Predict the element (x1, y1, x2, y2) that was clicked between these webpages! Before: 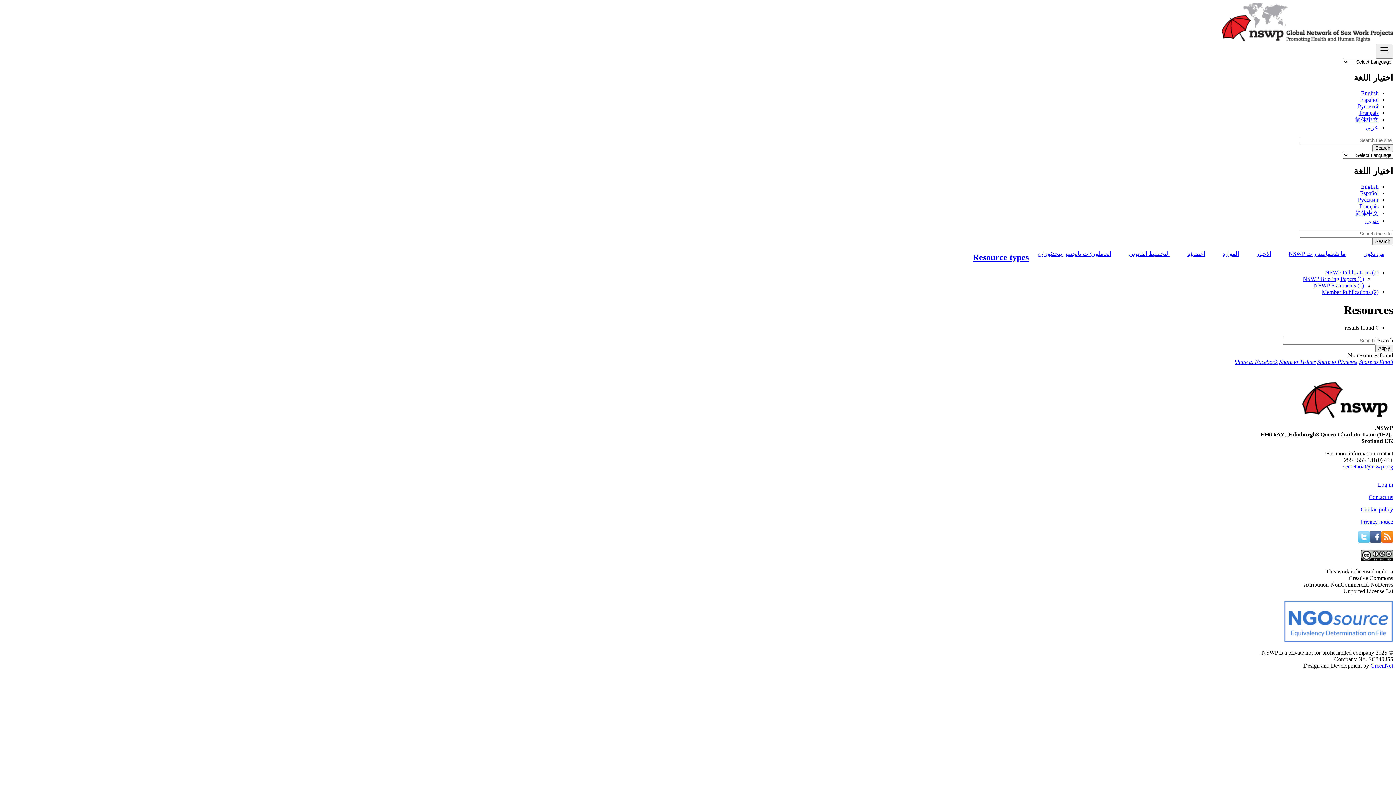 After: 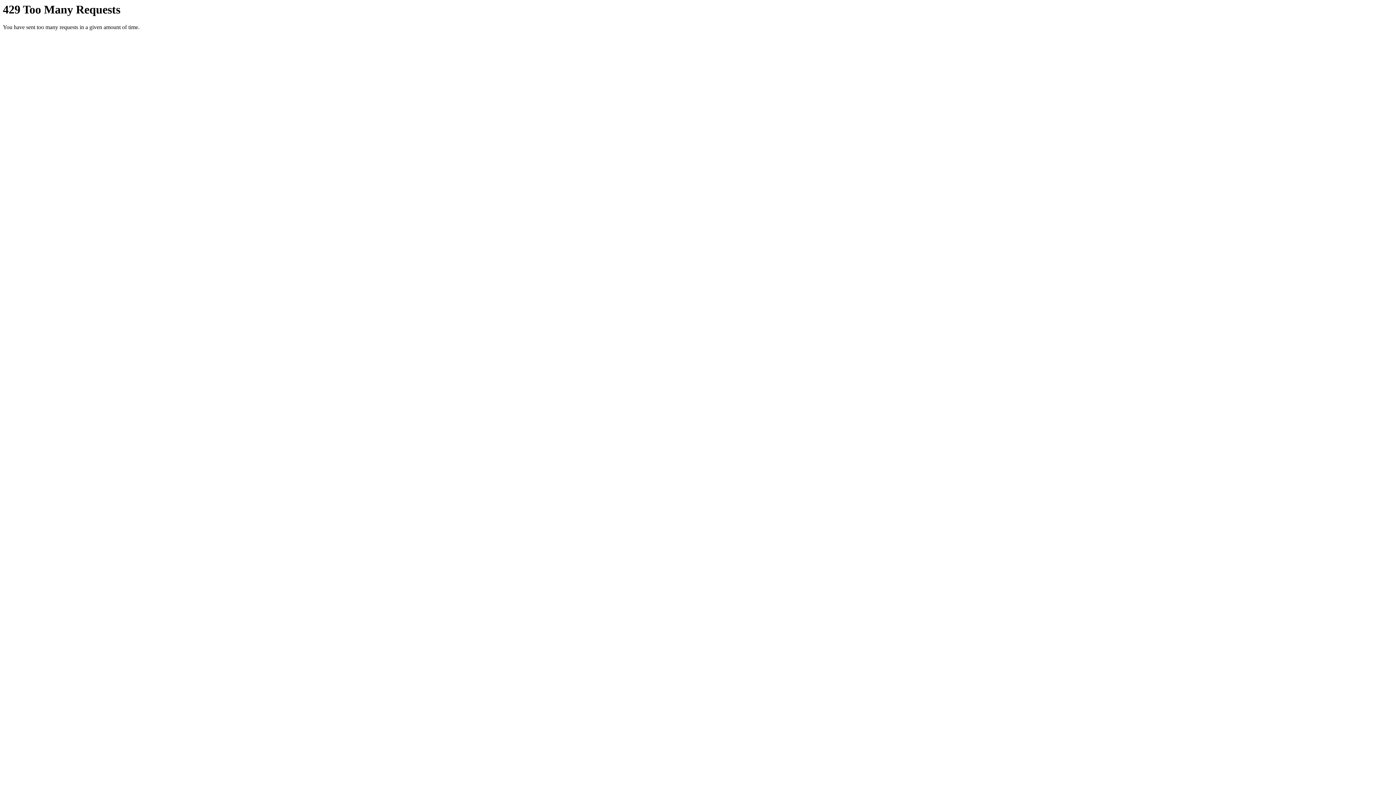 Action: bbox: (1248, 245, 1280, 262) label: الأخبار